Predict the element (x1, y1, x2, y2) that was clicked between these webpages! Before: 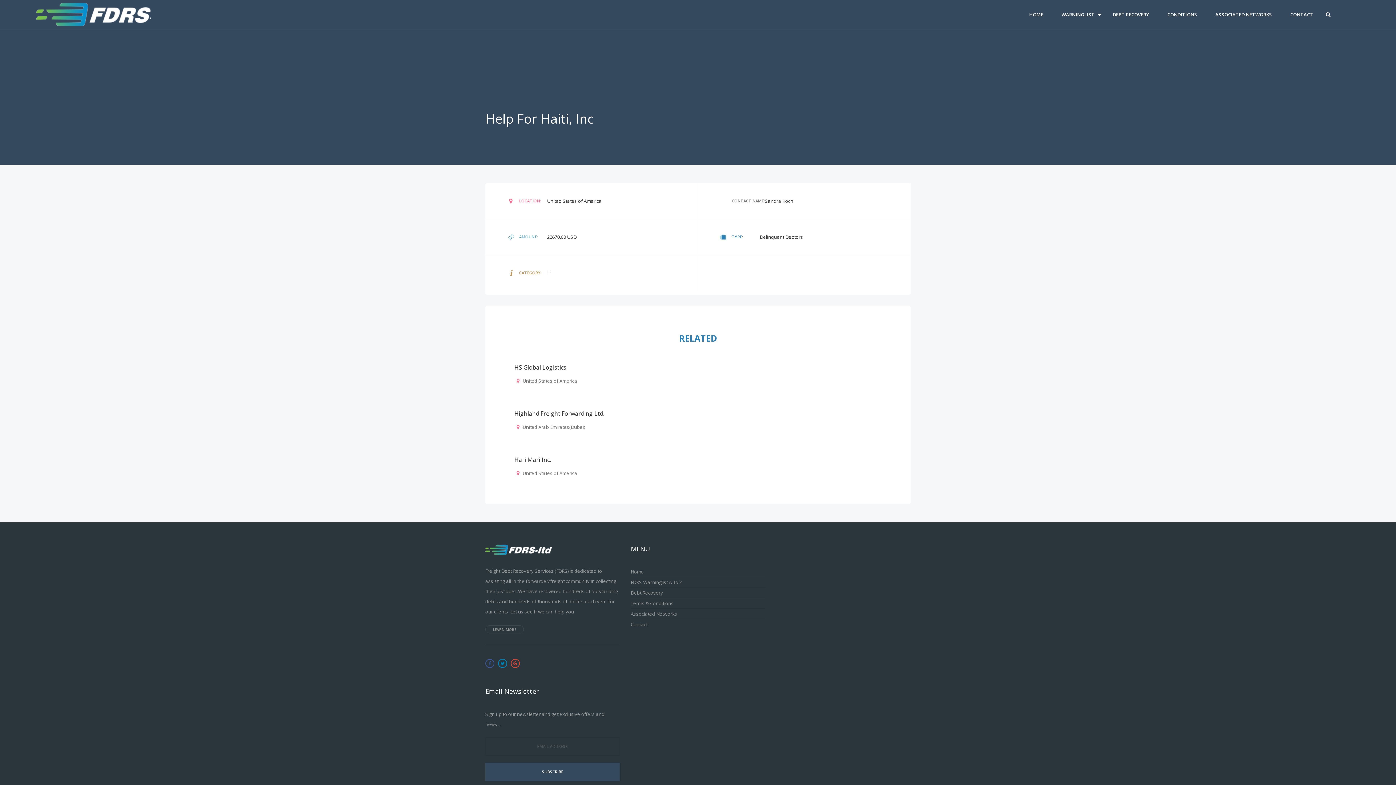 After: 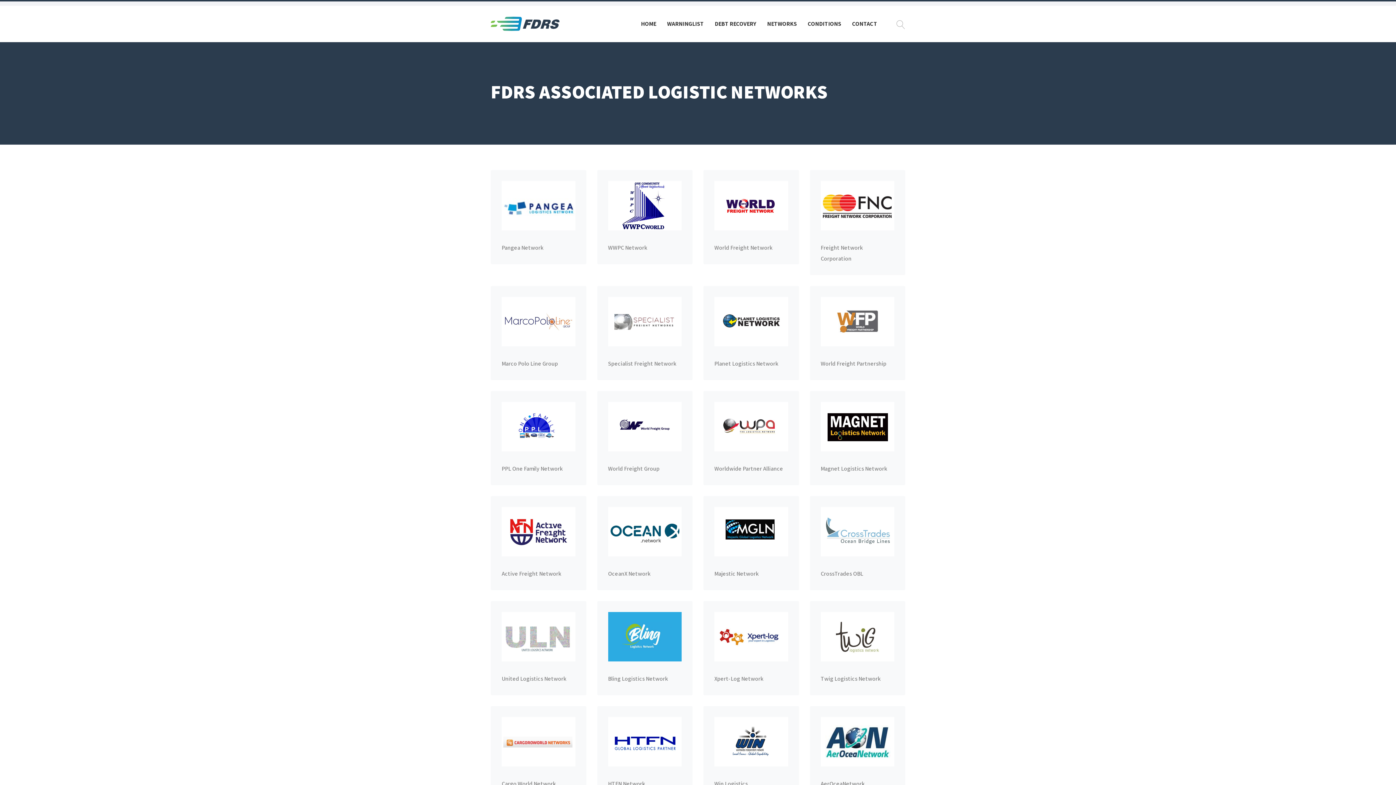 Action: label: ASSOCIATED NETWORKS bbox: (1206, 0, 1281, 29)